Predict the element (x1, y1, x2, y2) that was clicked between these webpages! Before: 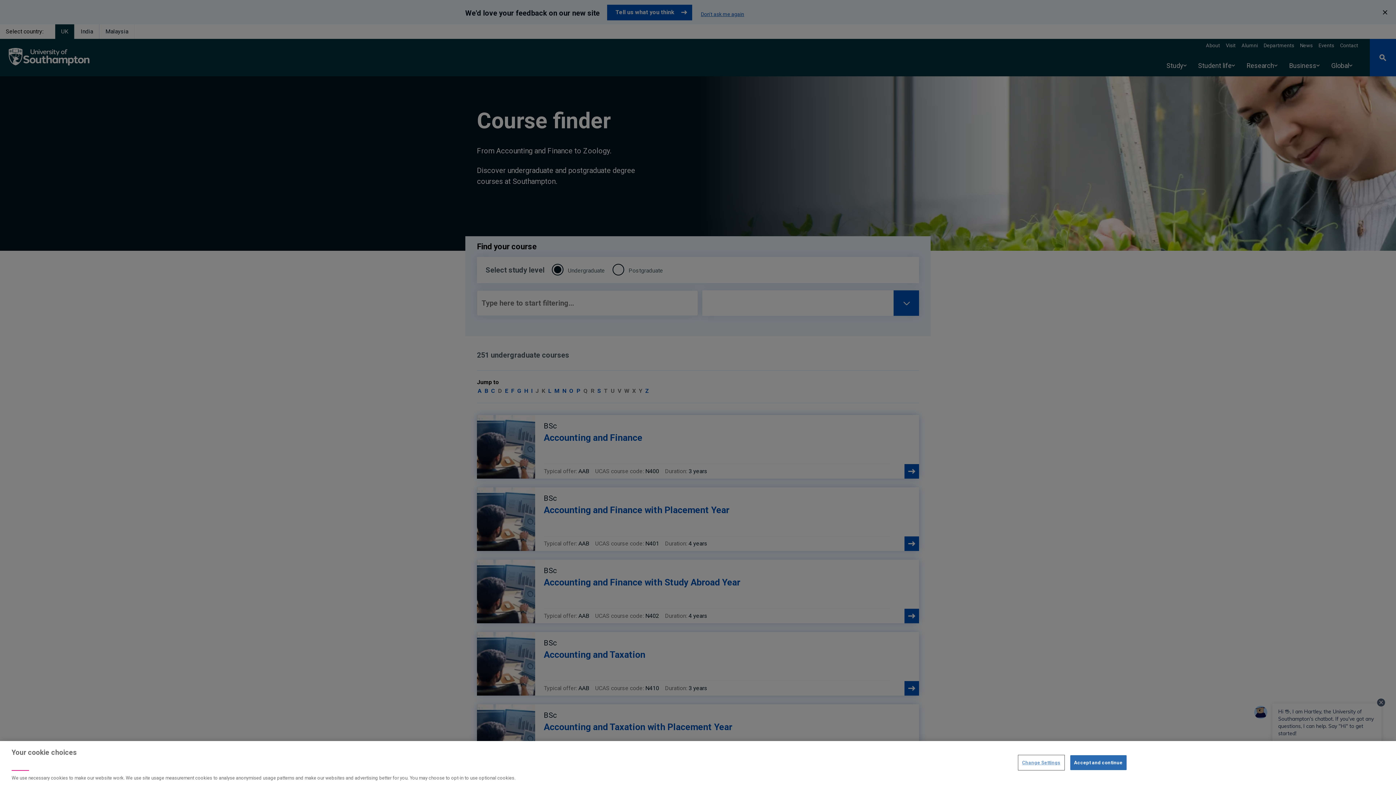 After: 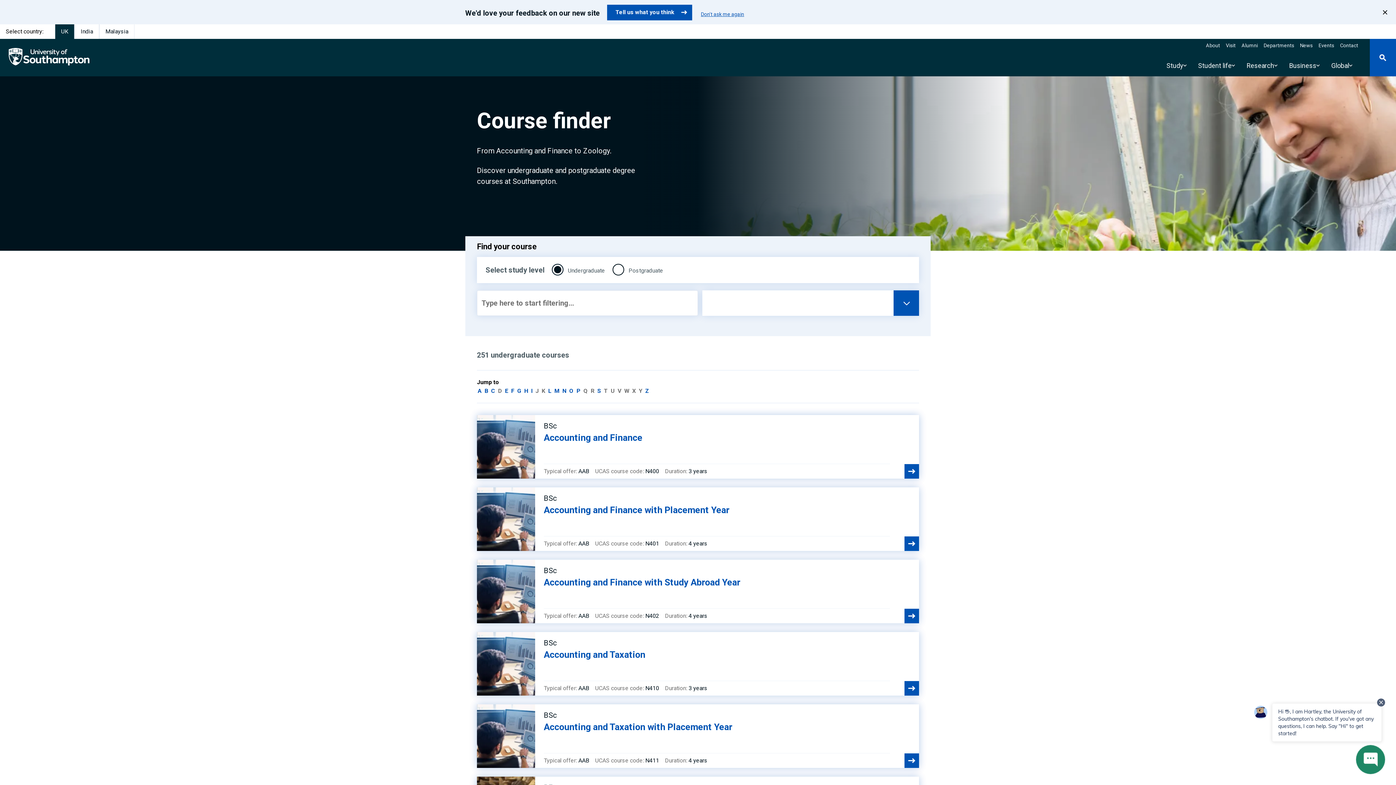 Action: label: Accept and continue bbox: (1070, 755, 1126, 770)